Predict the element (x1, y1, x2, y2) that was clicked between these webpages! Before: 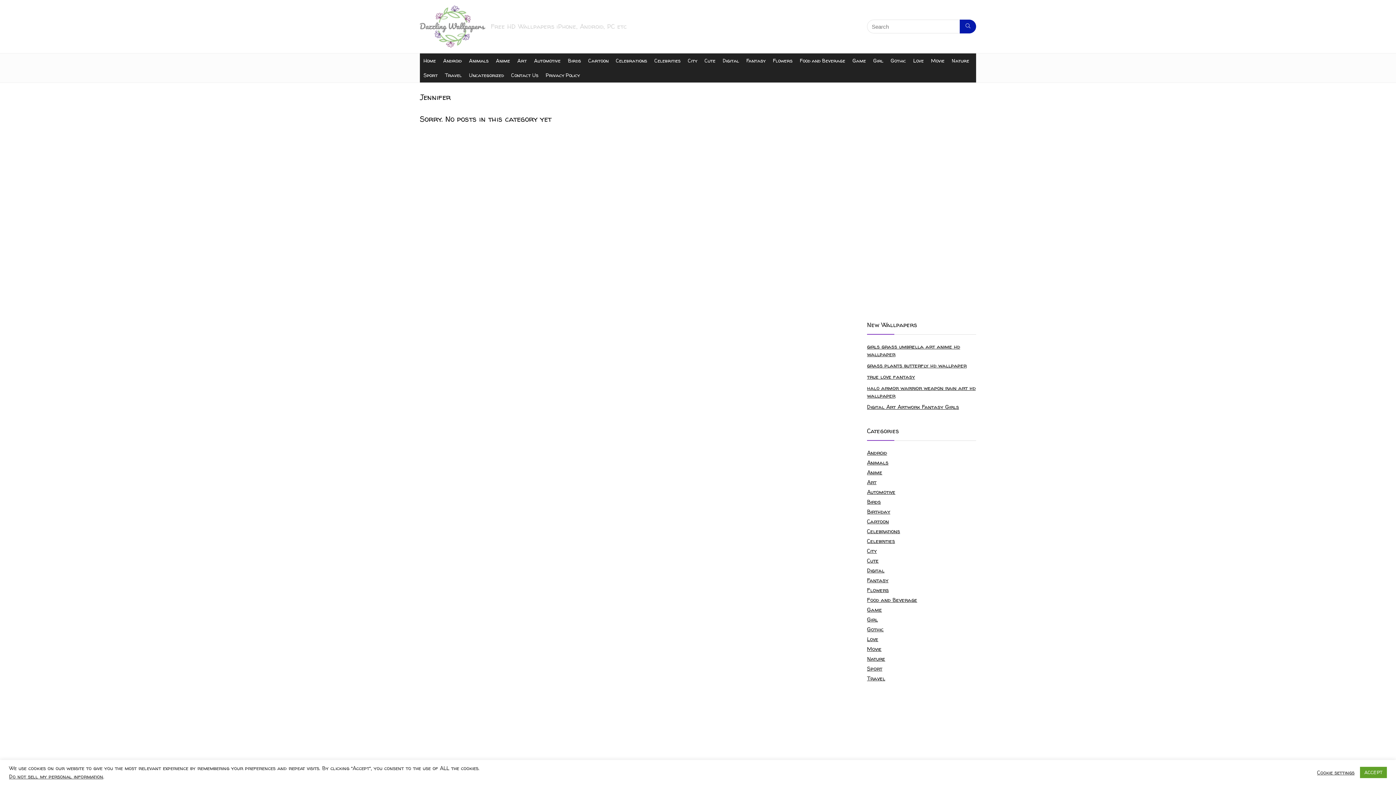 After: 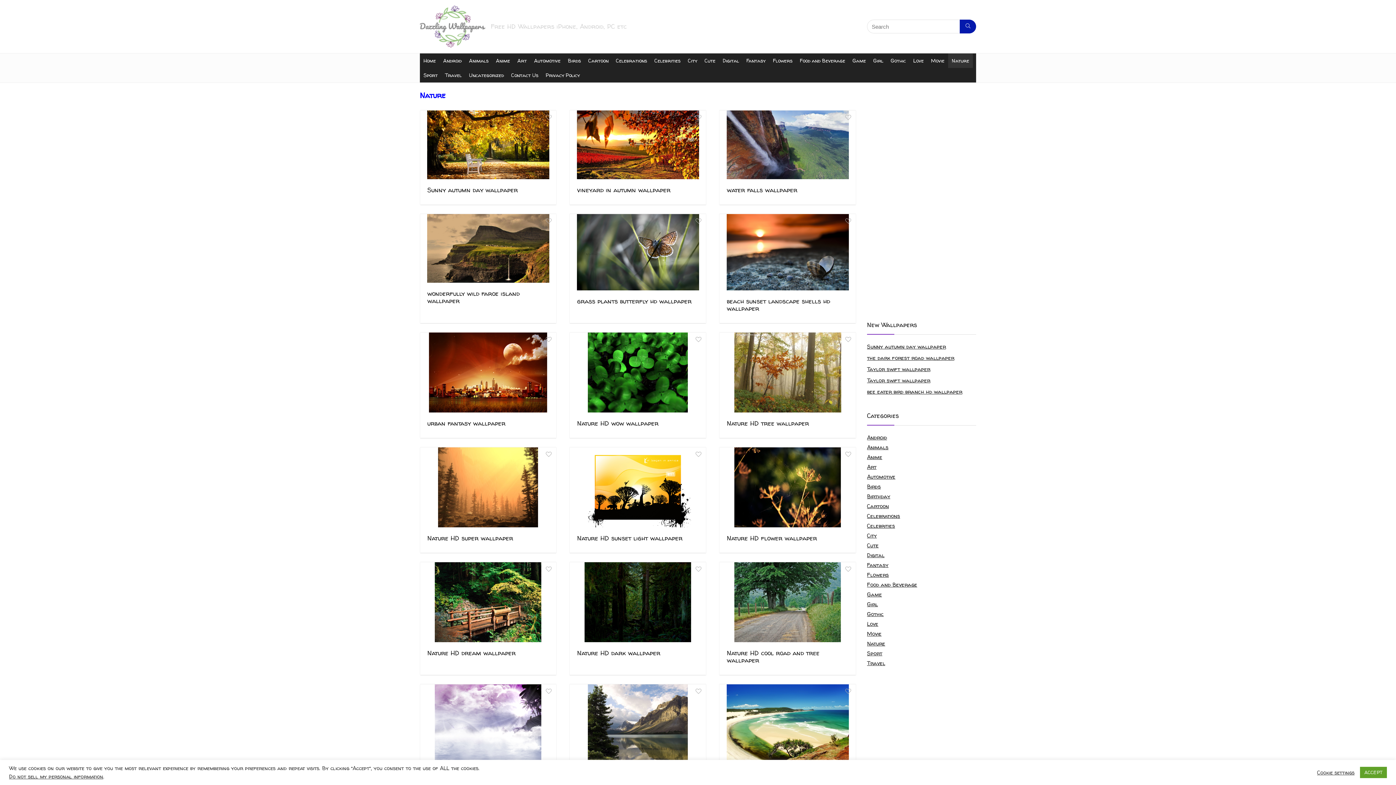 Action: bbox: (948, 53, 973, 68) label: Nature